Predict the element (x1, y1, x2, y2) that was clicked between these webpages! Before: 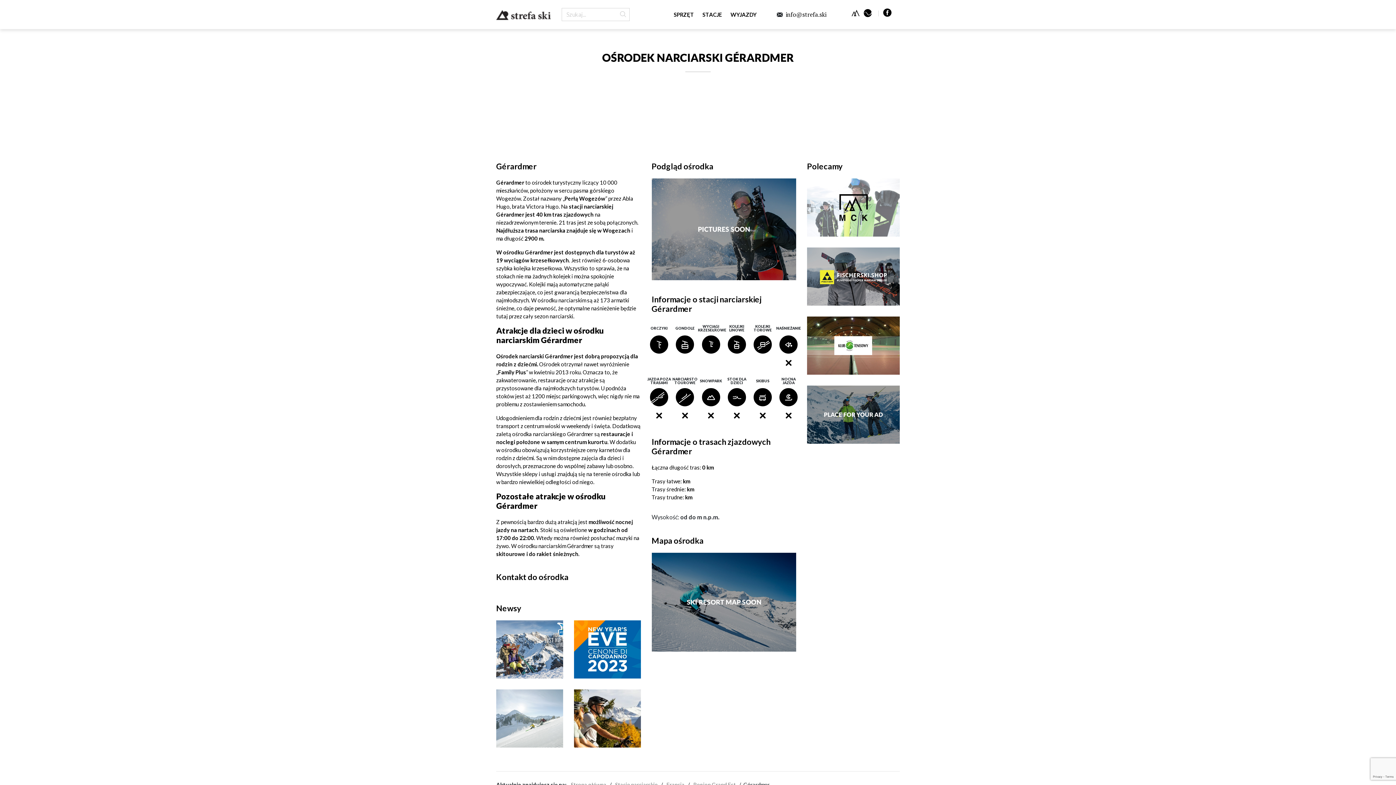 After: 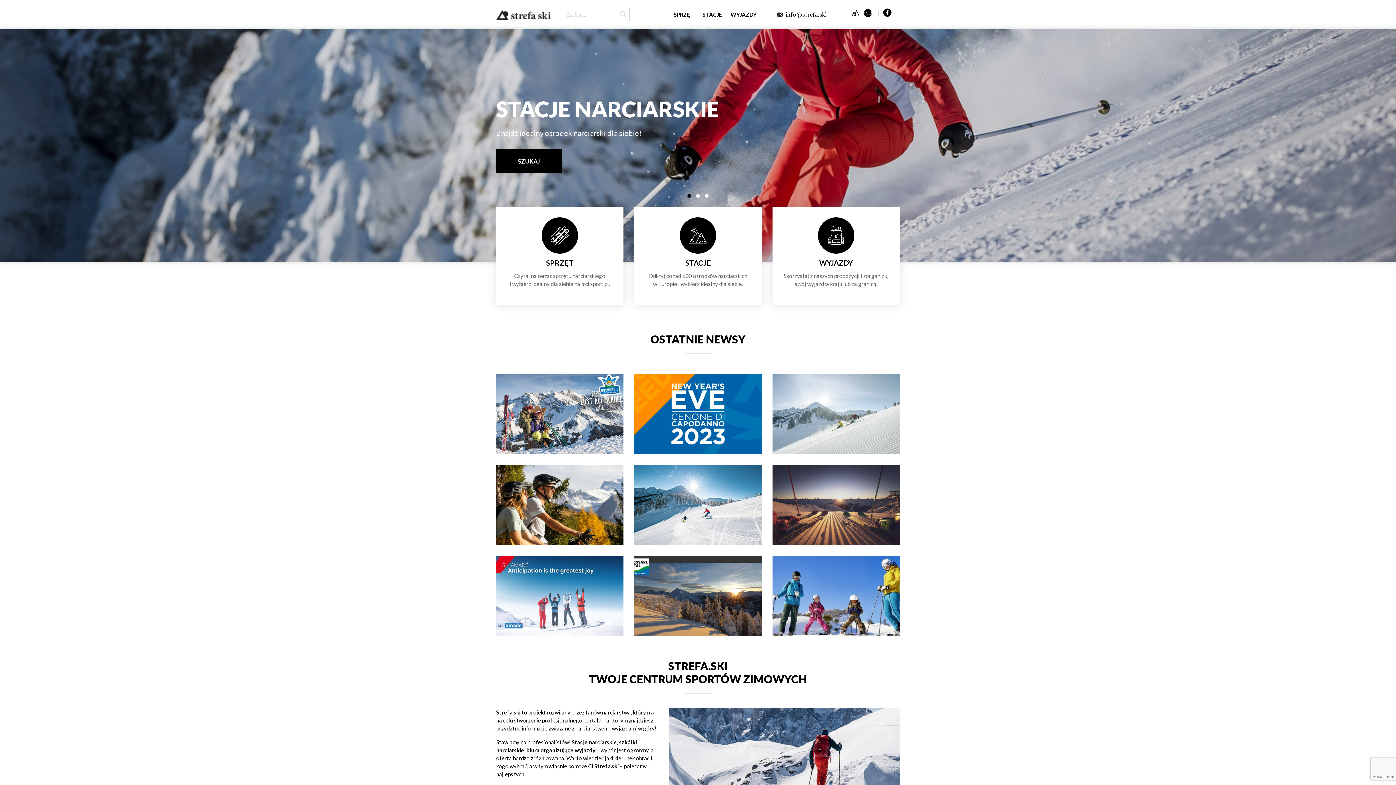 Action: bbox: (570, 781, 606, 788) label: Strona główna